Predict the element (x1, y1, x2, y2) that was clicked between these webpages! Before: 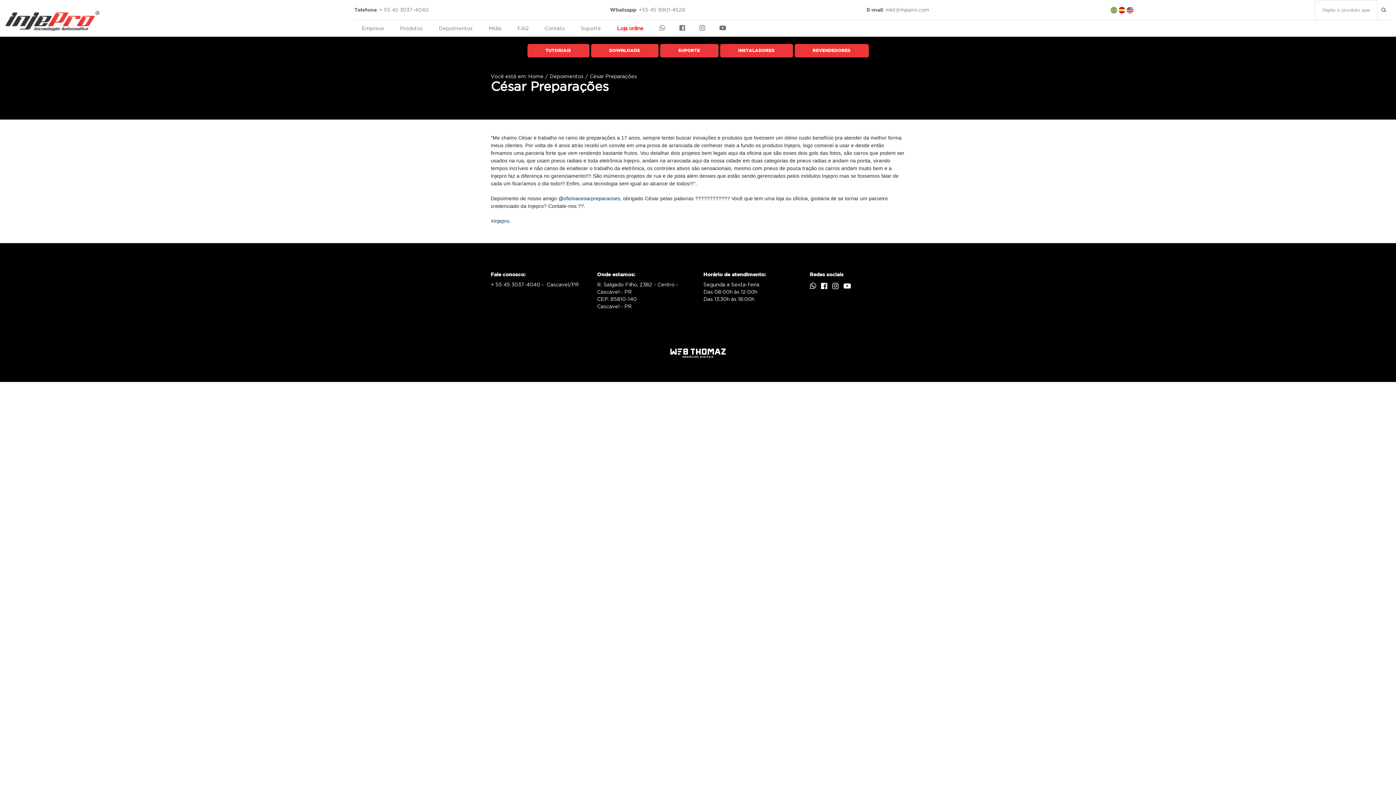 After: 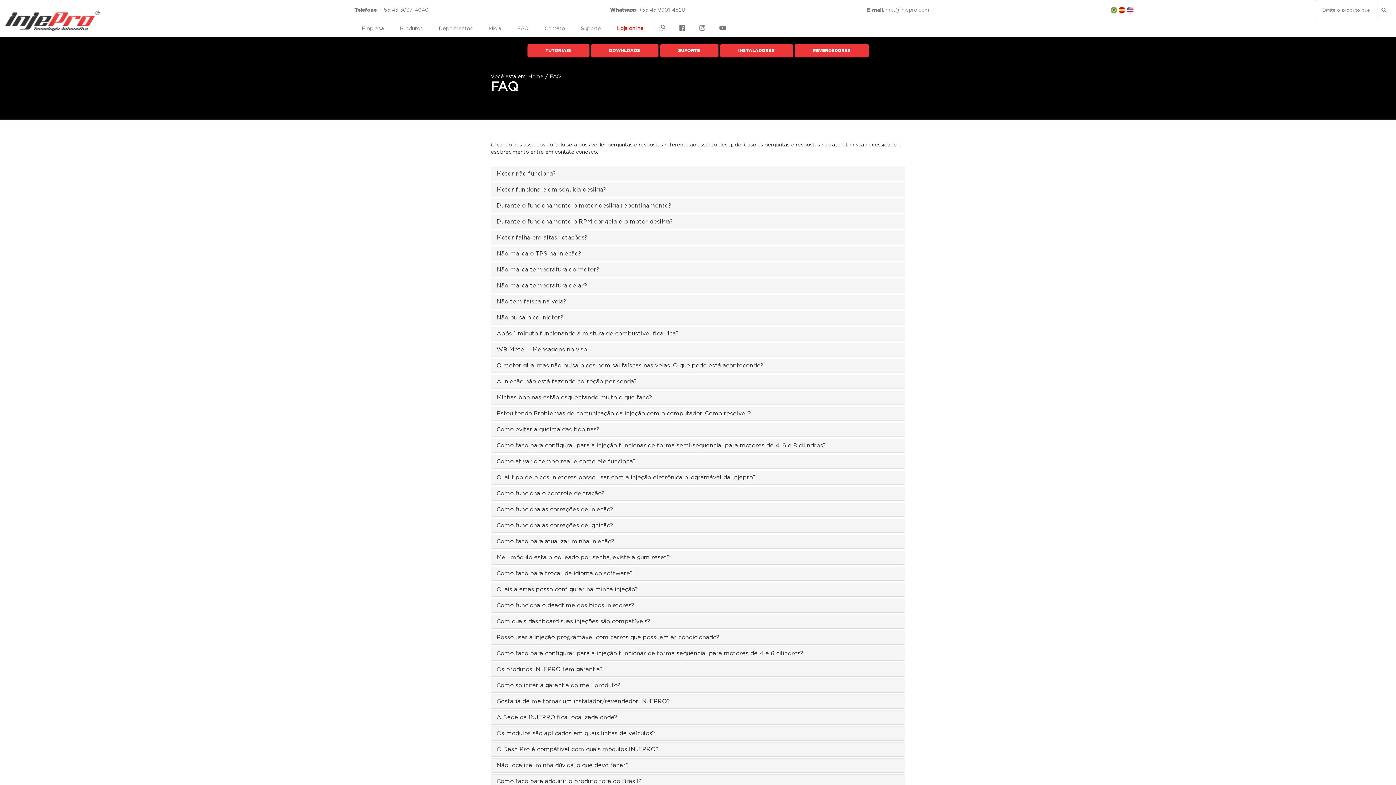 Action: label: FAQ bbox: (510, 21, 536, 35)